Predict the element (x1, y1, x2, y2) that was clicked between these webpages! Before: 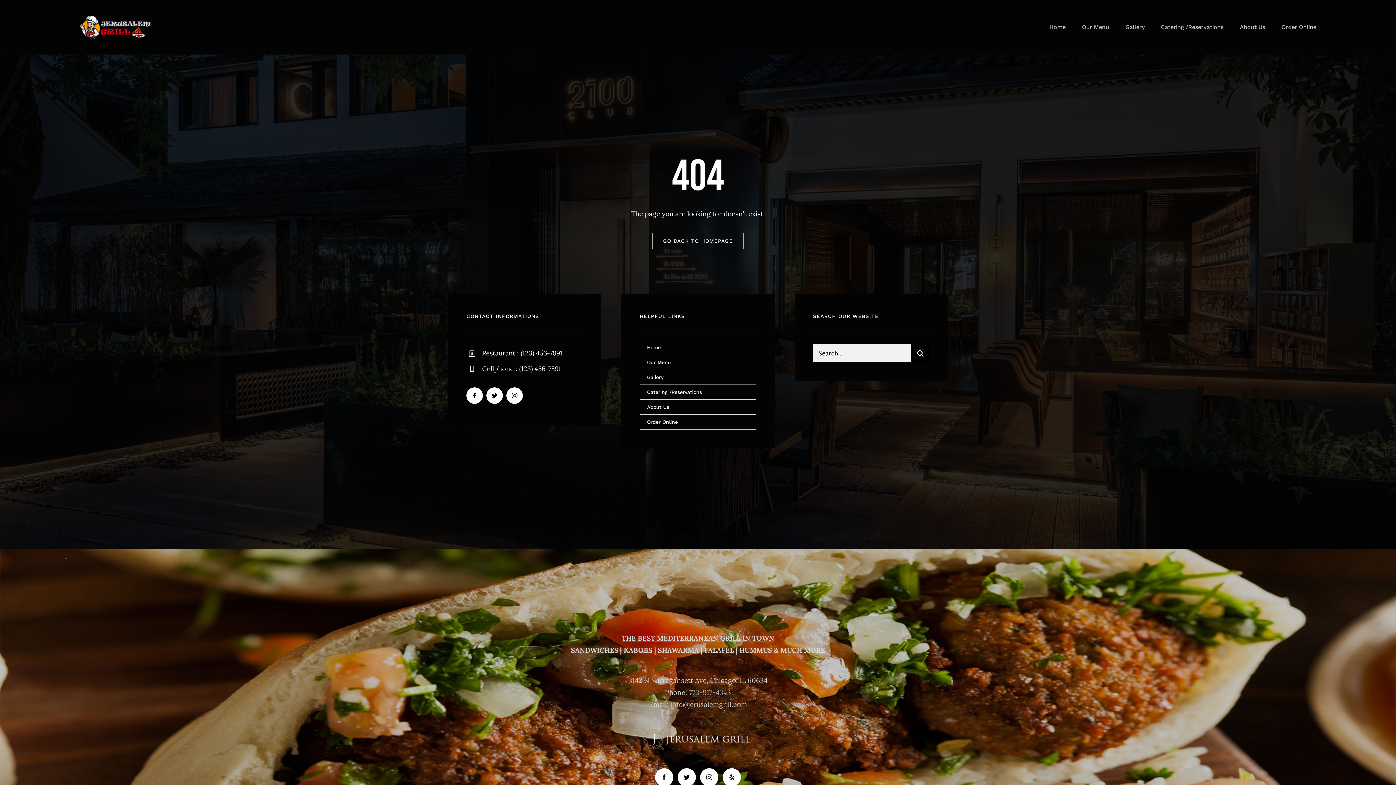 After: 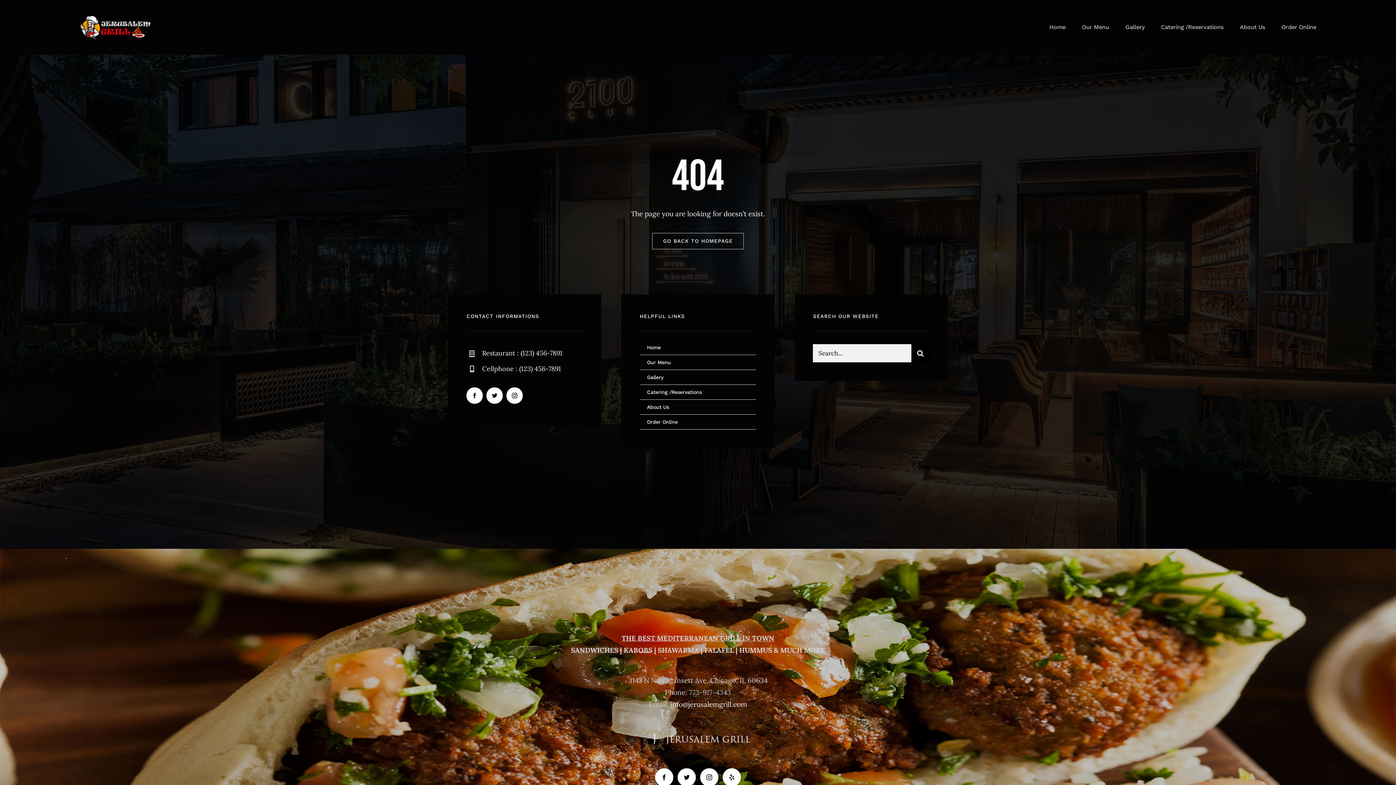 Action: label: info@jerusalemgrill.com bbox: (670, 700, 747, 709)